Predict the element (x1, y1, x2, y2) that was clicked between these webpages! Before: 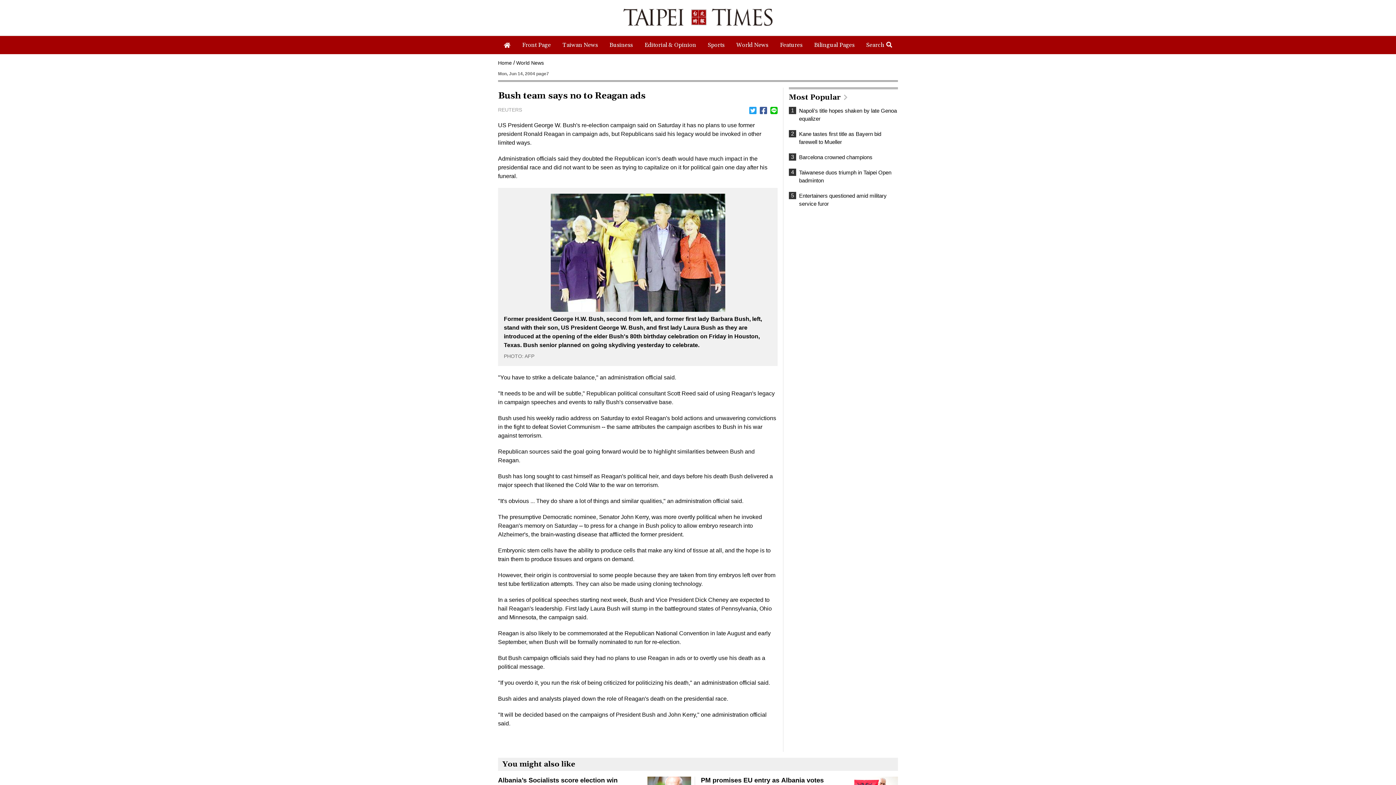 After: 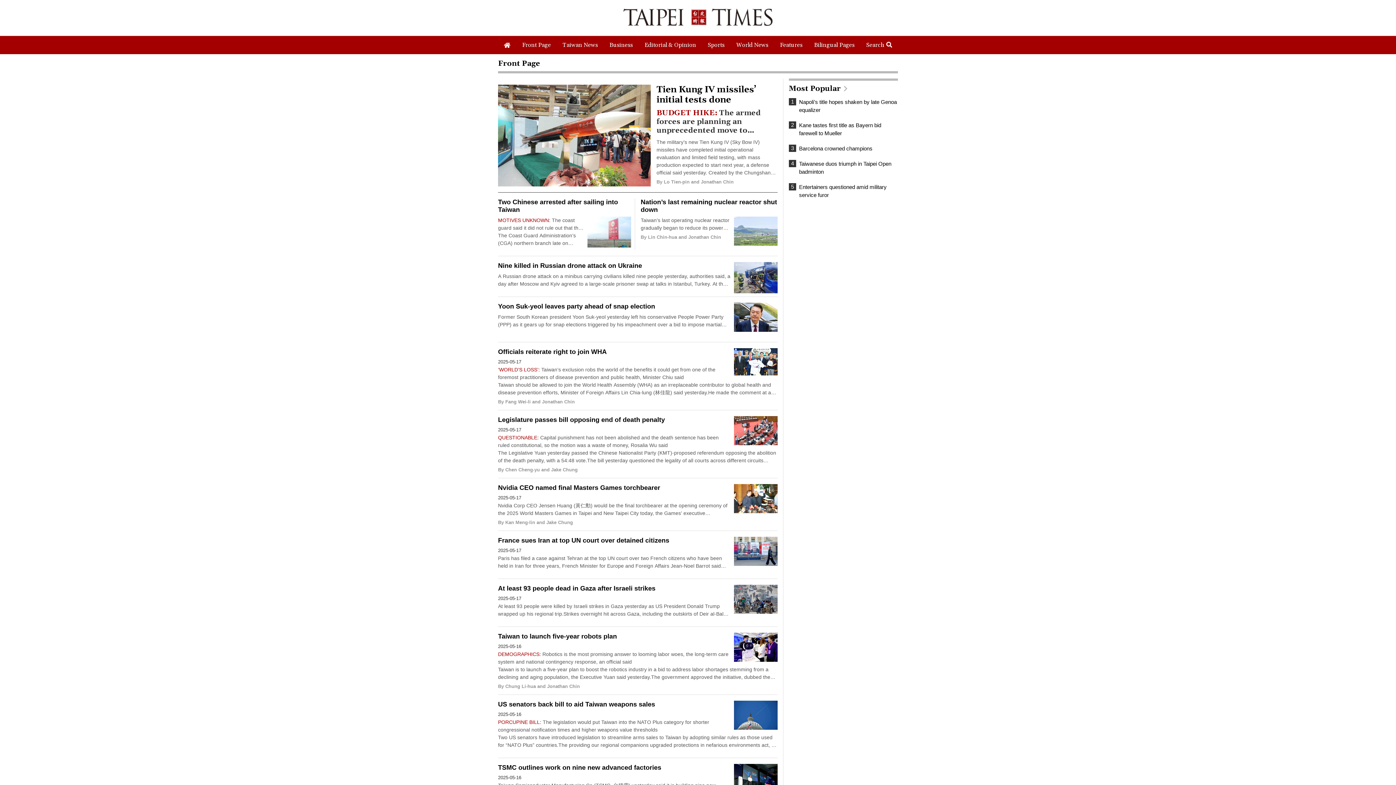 Action: label: Front Page bbox: (516, 36, 556, 54)